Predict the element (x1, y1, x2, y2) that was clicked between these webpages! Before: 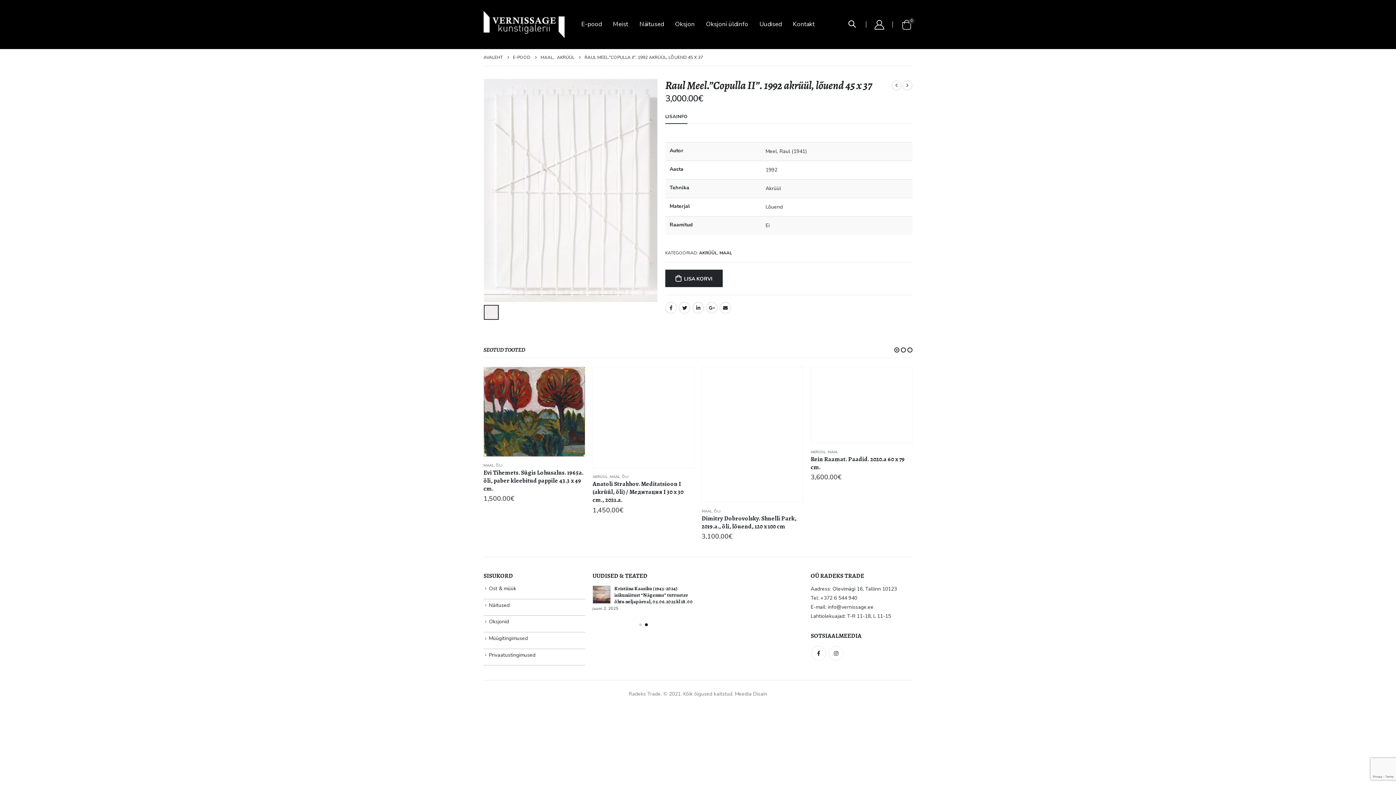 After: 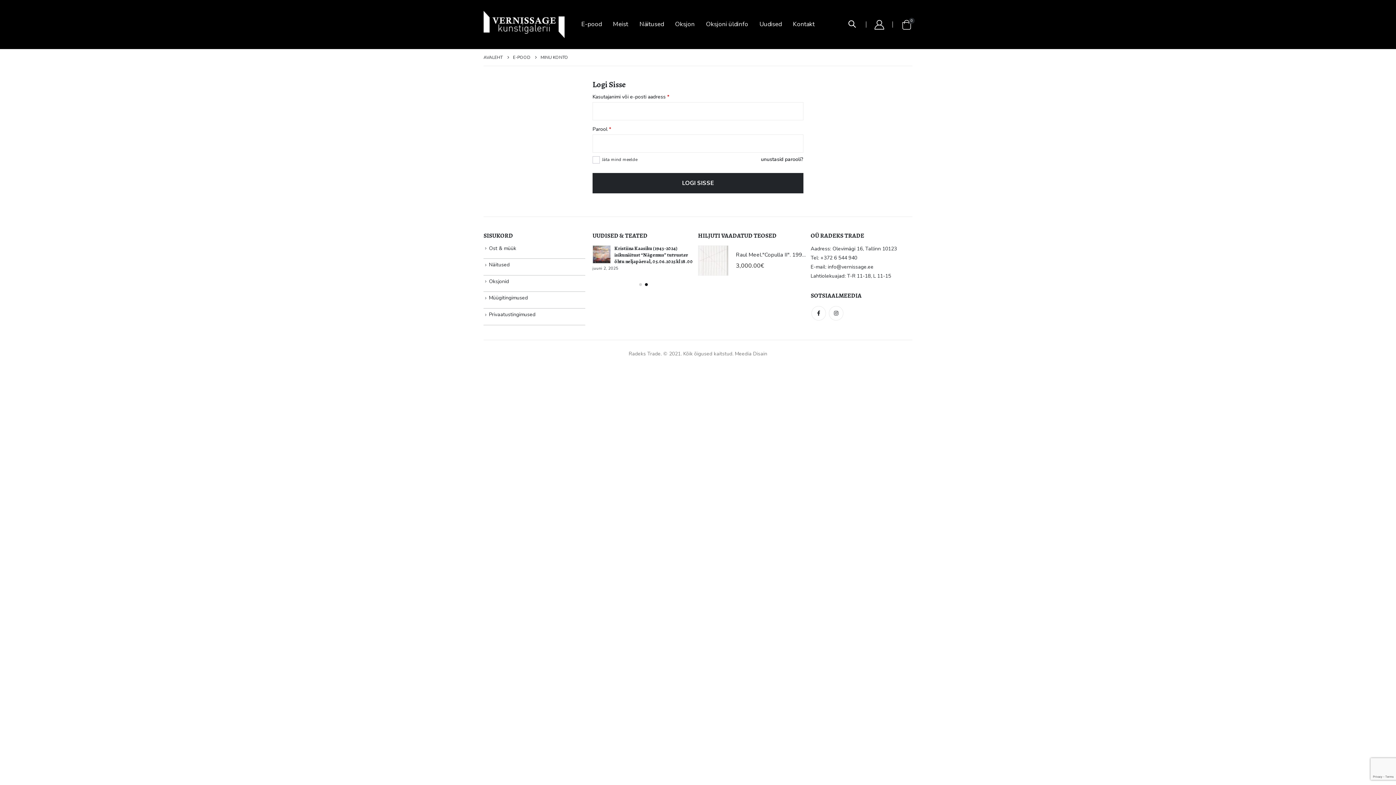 Action: bbox: (872, 19, 886, 29)